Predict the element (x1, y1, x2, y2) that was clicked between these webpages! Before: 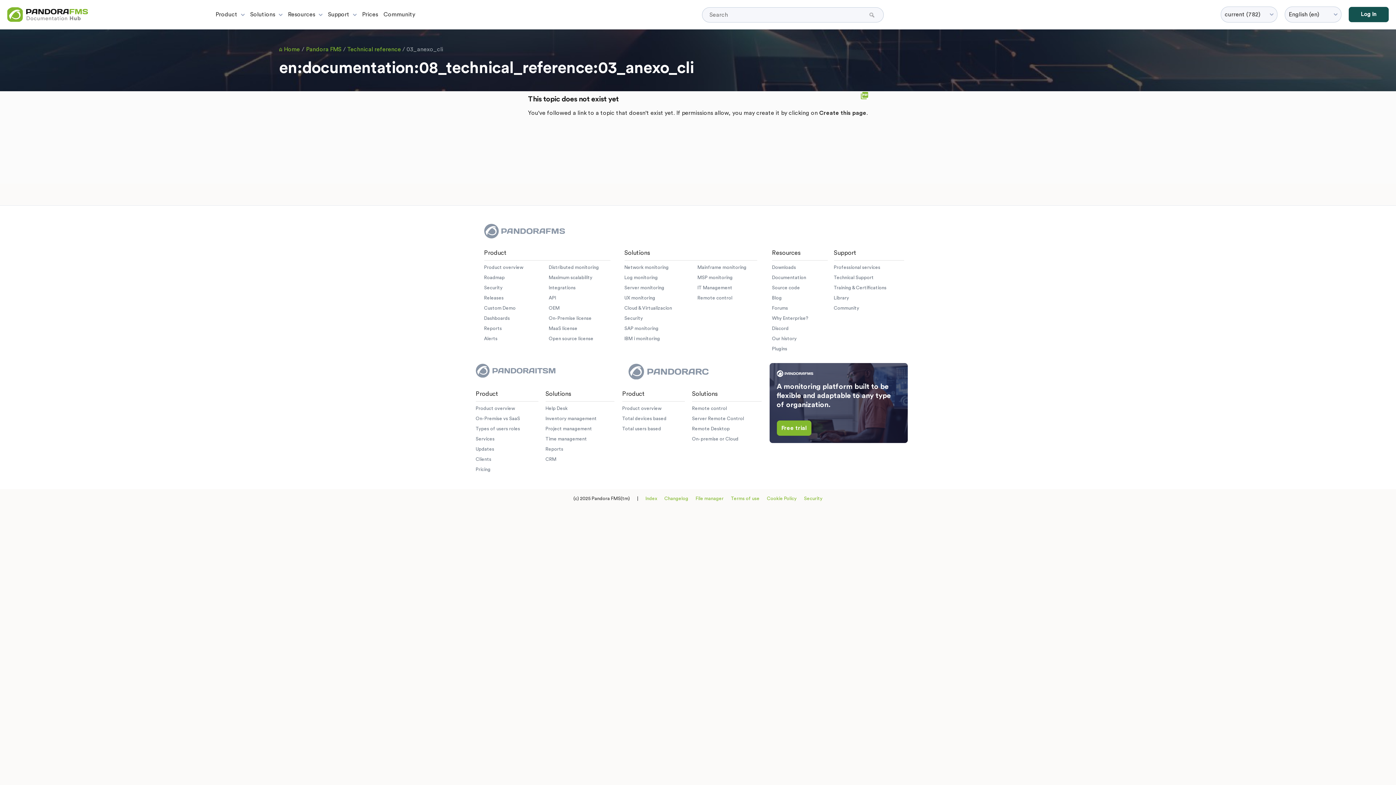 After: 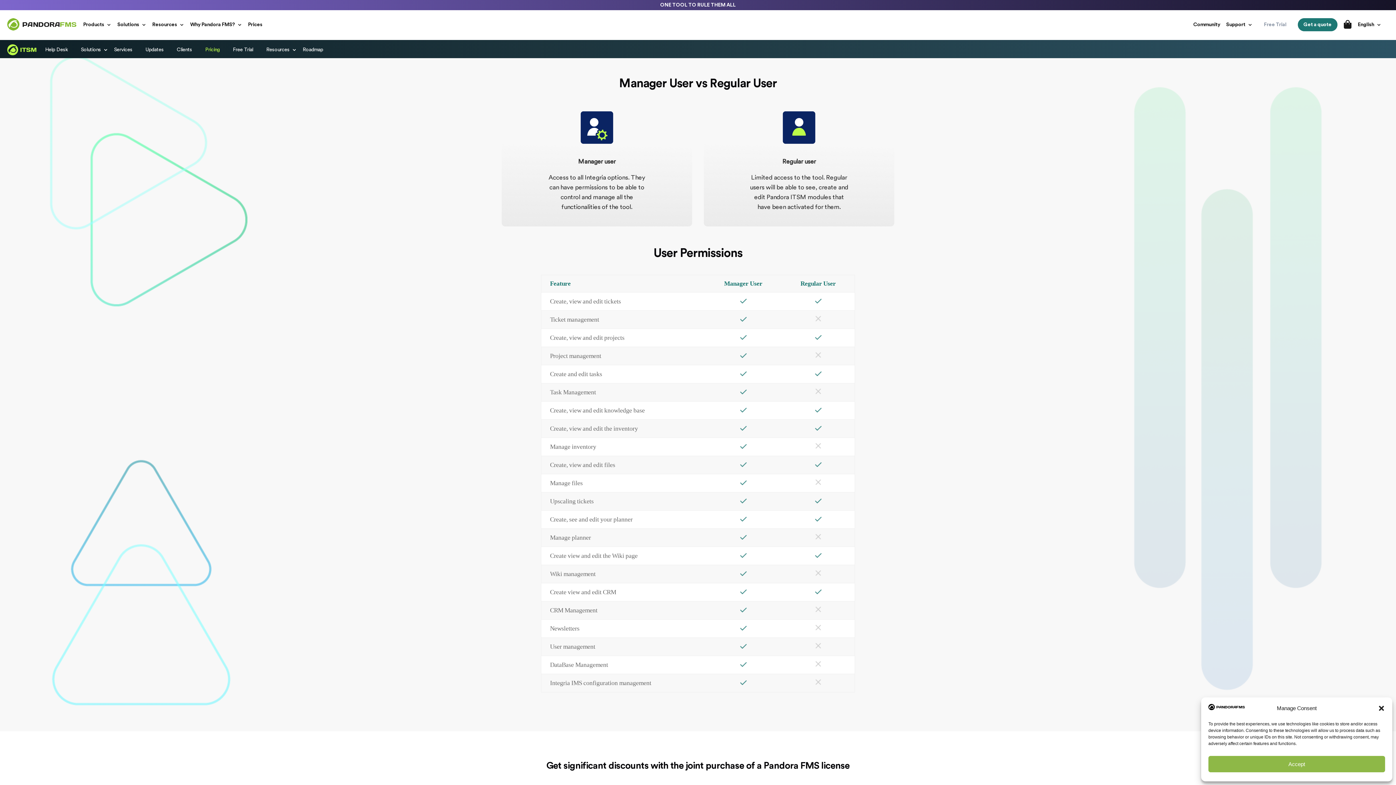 Action: bbox: (475, 426, 520, 431) label: Types of users roles